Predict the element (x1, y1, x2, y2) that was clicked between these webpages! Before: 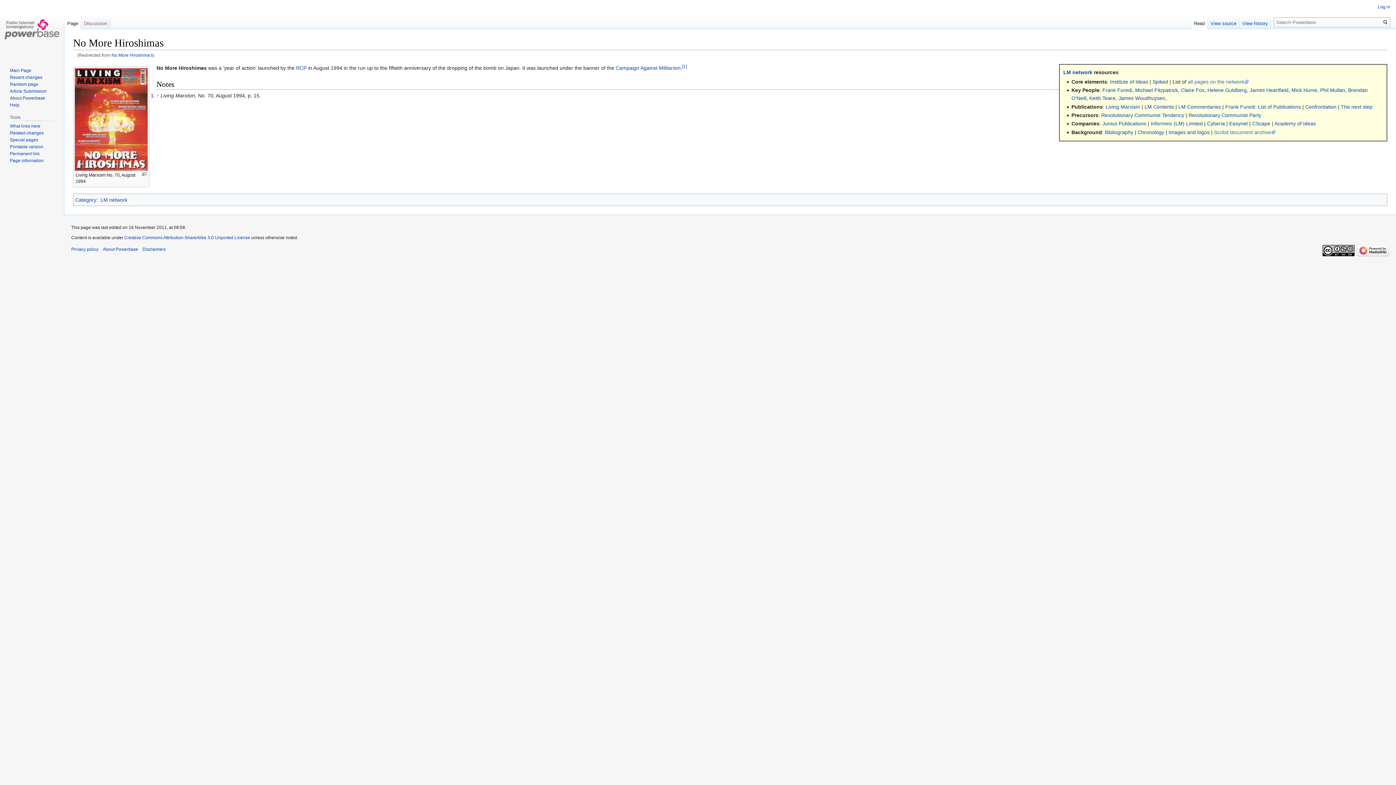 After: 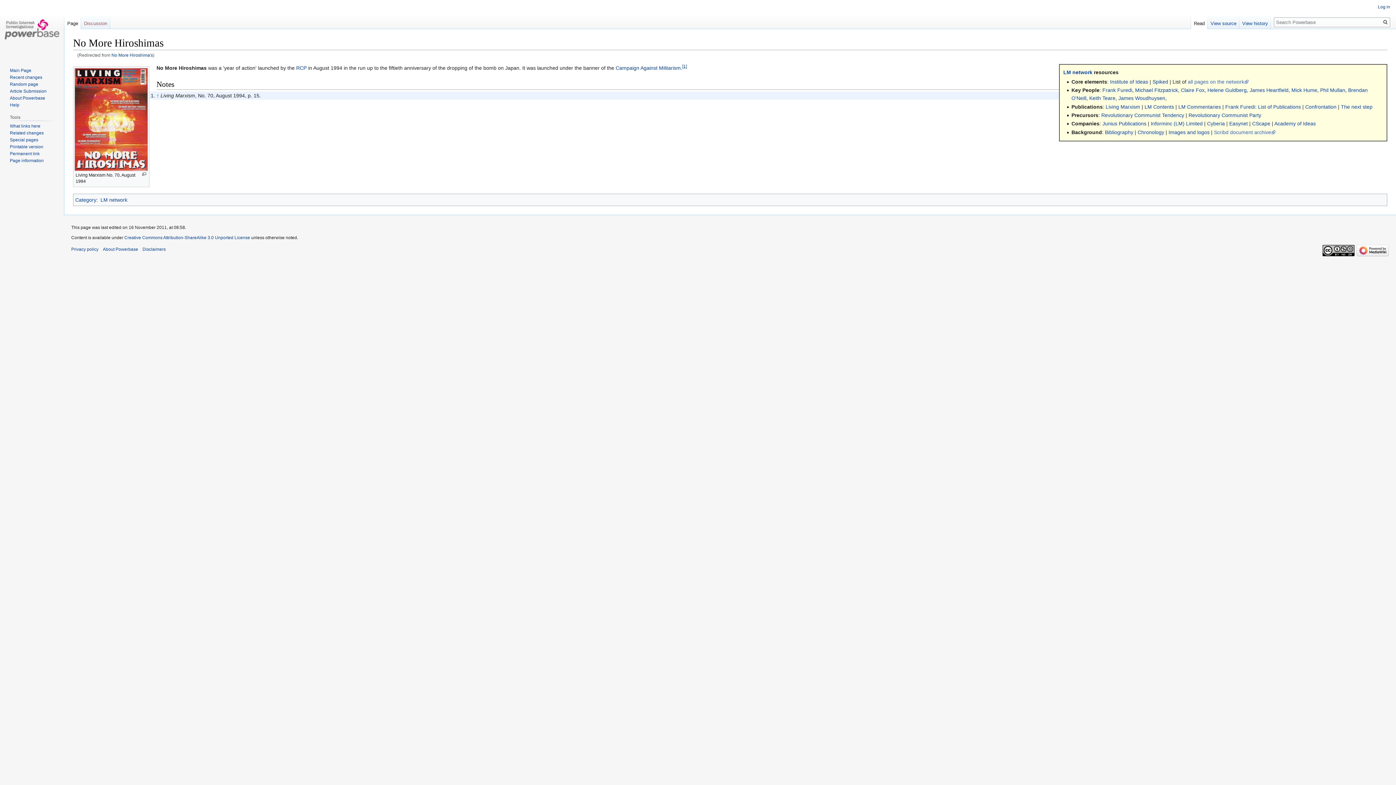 Action: bbox: (682, 63, 687, 68) label: [1]